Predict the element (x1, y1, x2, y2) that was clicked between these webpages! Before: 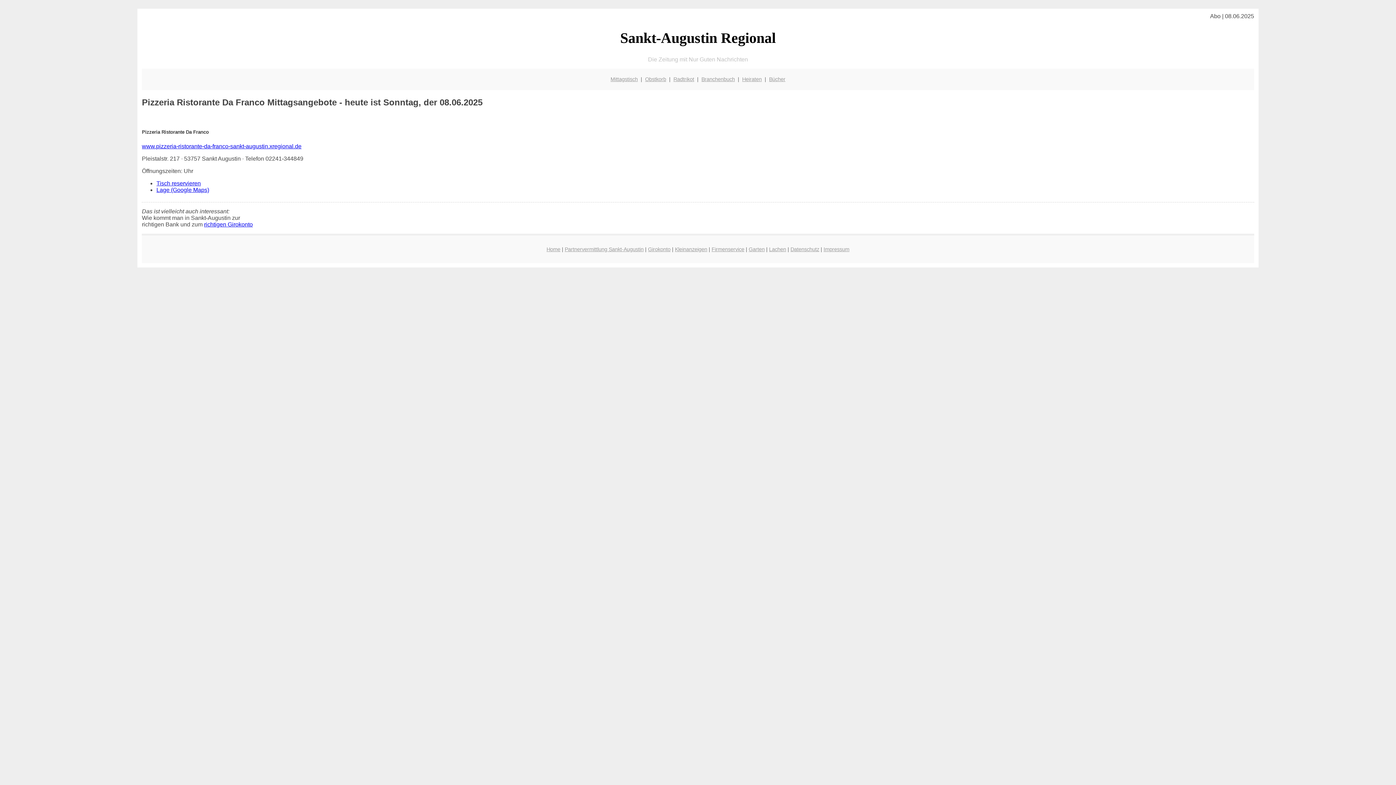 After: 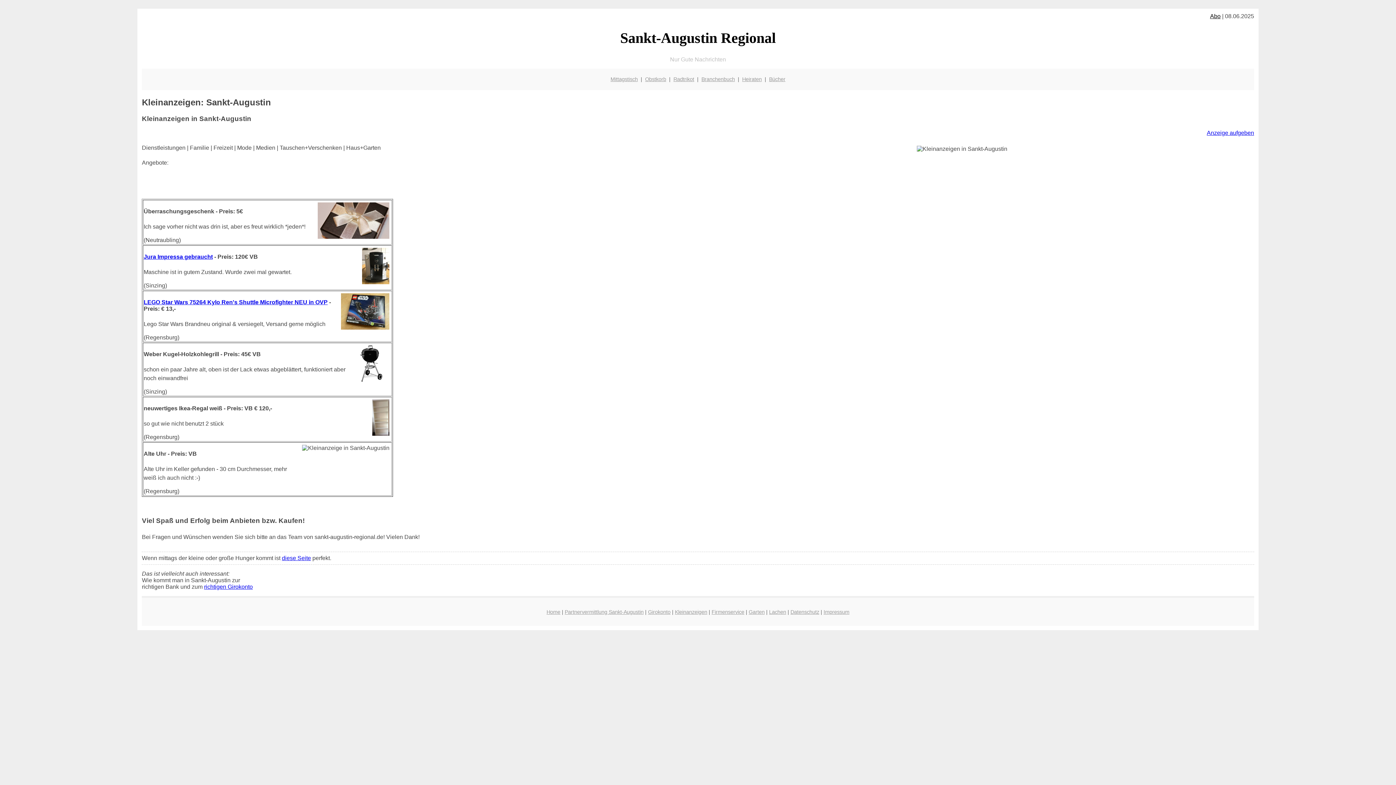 Action: bbox: (675, 246, 707, 252) label: Kleinanzeigen